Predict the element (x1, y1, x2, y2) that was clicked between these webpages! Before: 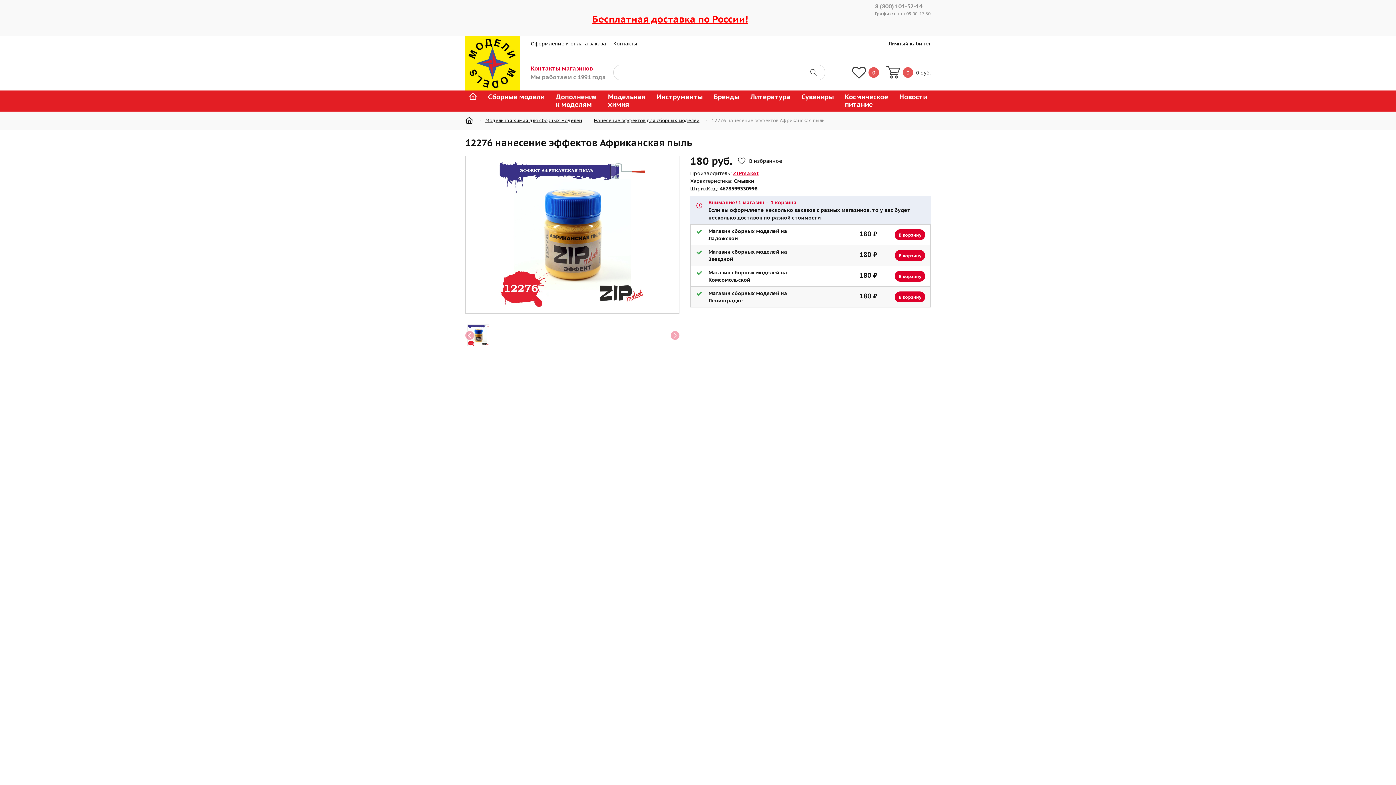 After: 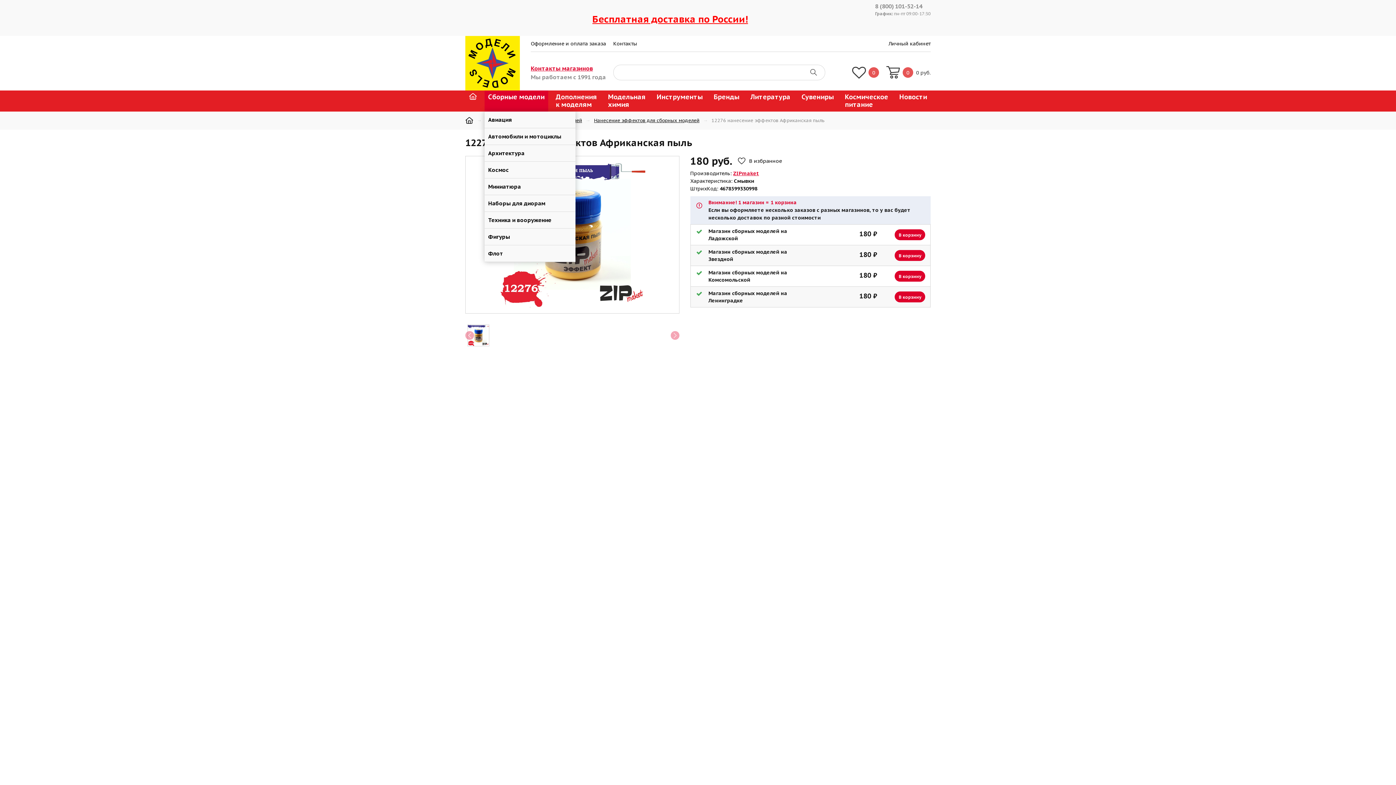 Action: label: Сборные модели bbox: (484, 90, 548, 111)